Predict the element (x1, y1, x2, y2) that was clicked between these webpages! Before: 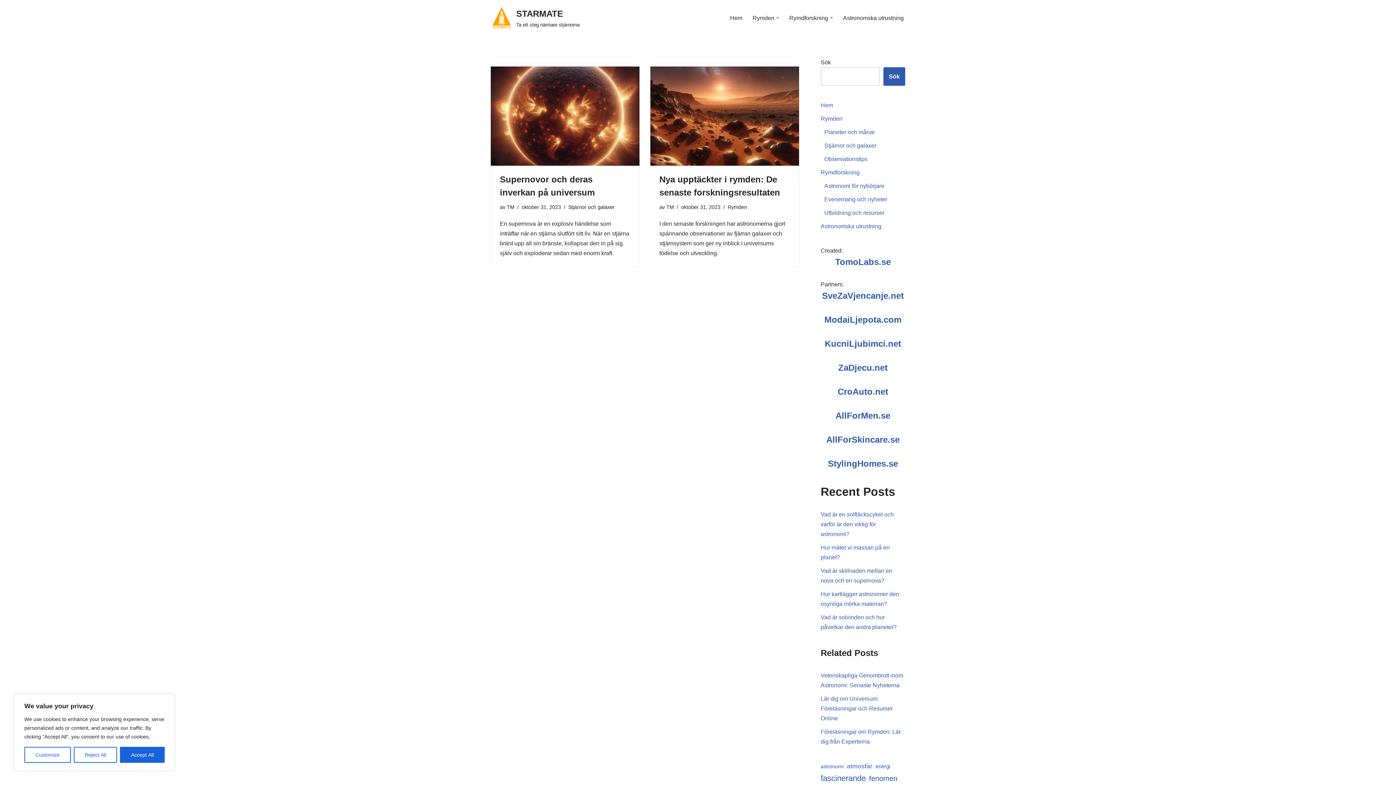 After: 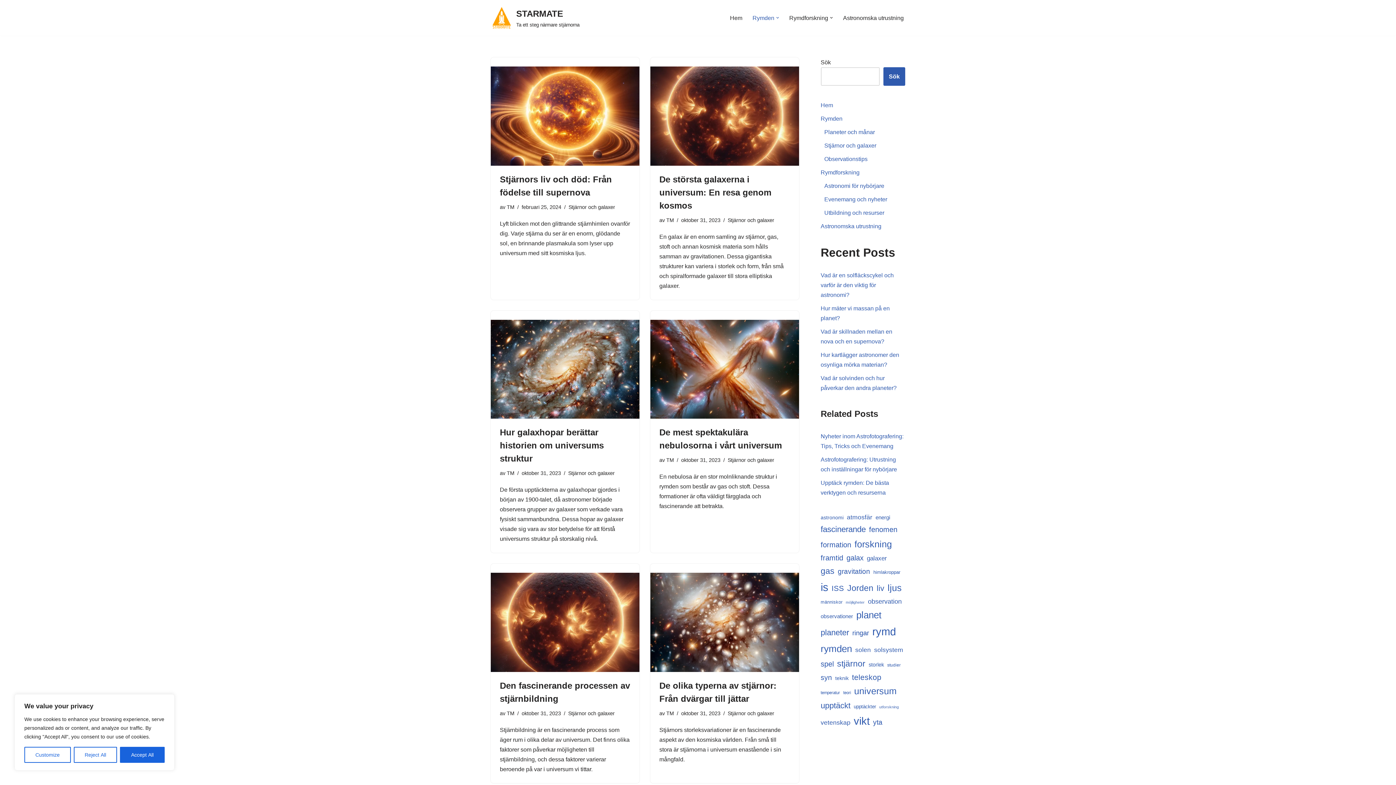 Action: bbox: (568, 204, 614, 210) label: Stjärnor och galaxer